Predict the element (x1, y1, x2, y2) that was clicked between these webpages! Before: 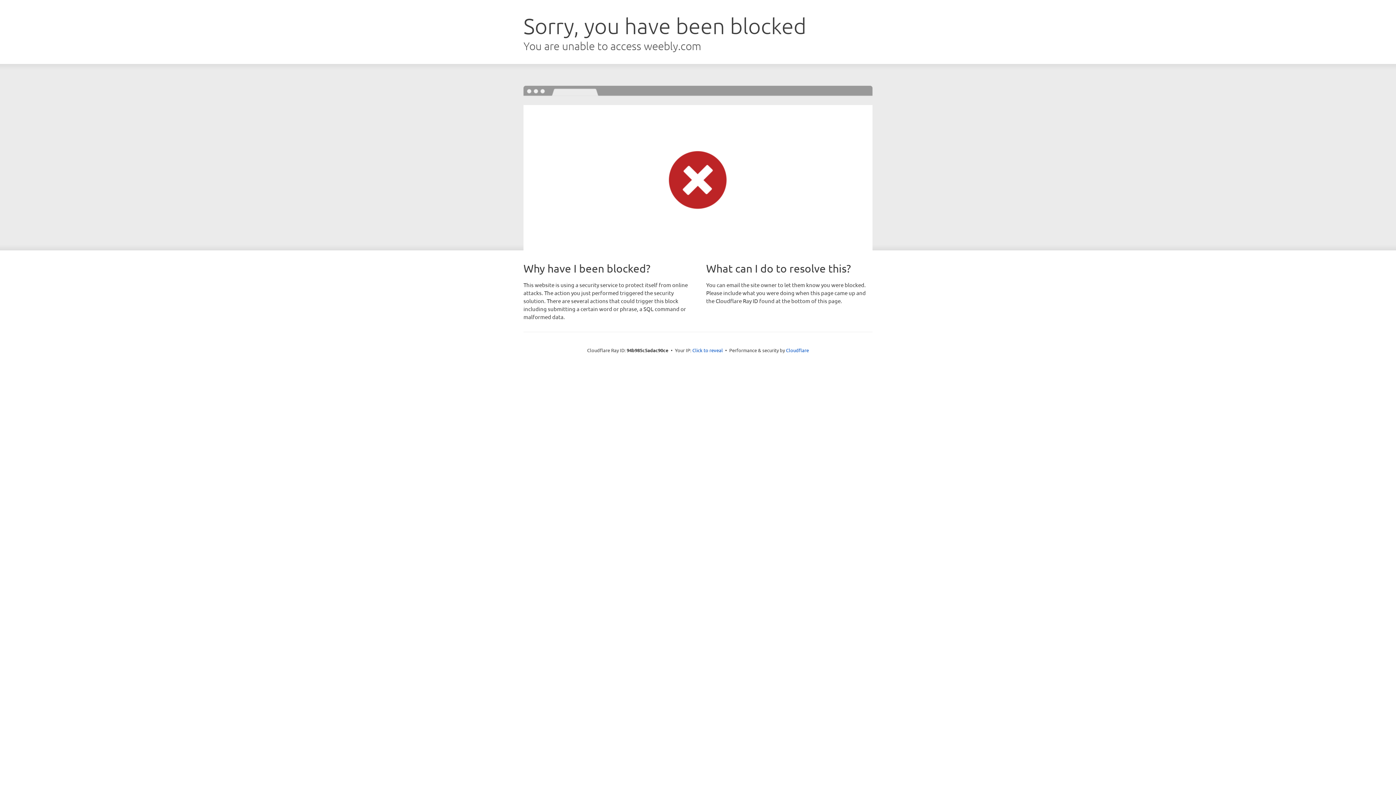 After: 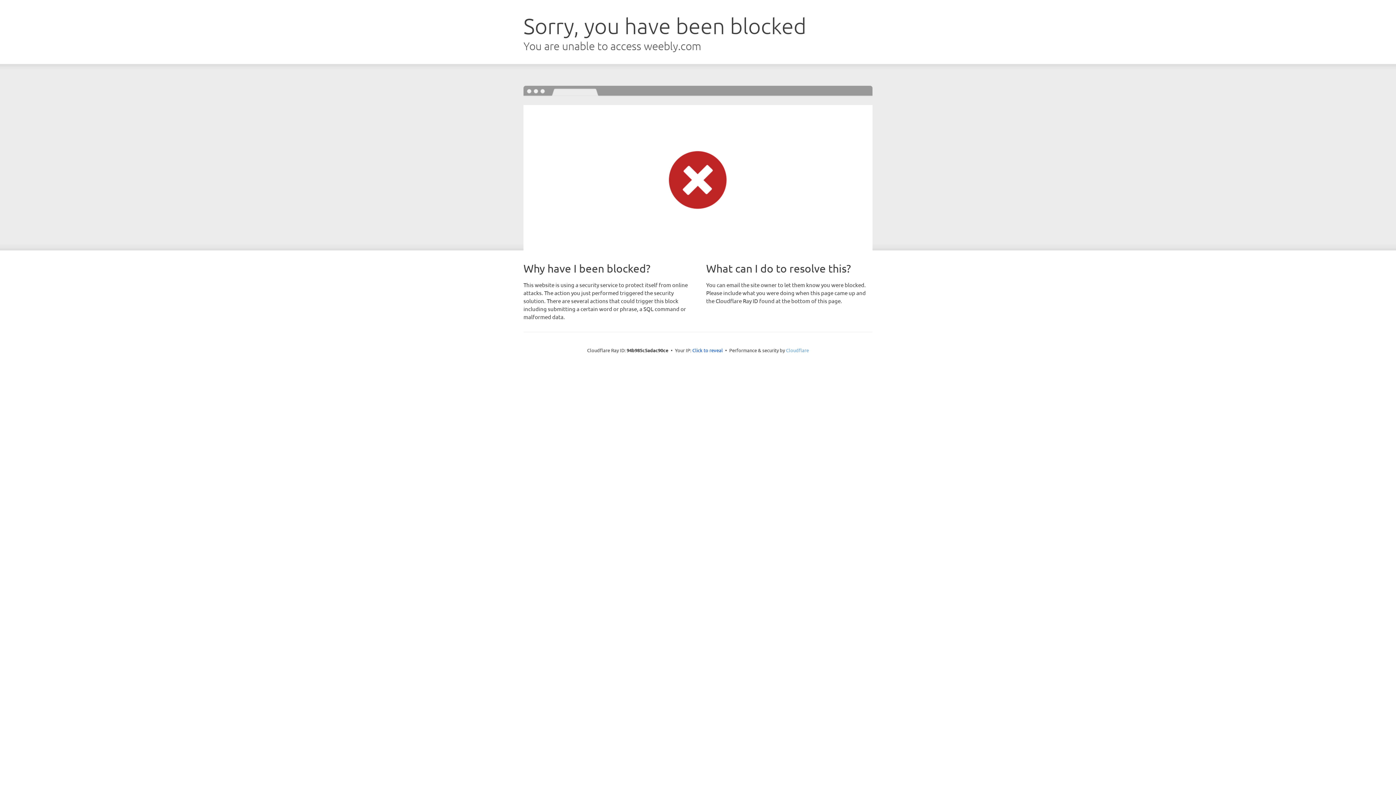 Action: label: Cloudflare bbox: (786, 347, 809, 353)